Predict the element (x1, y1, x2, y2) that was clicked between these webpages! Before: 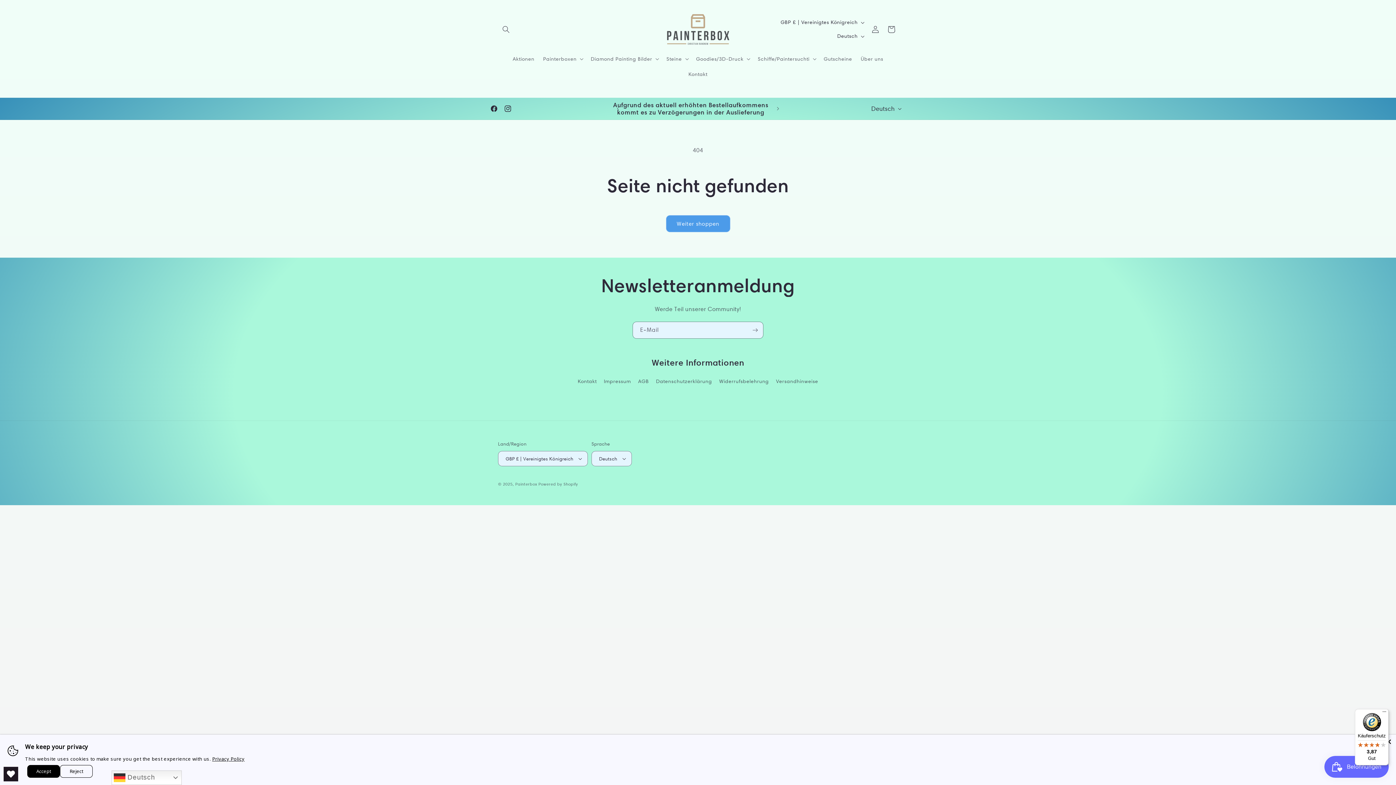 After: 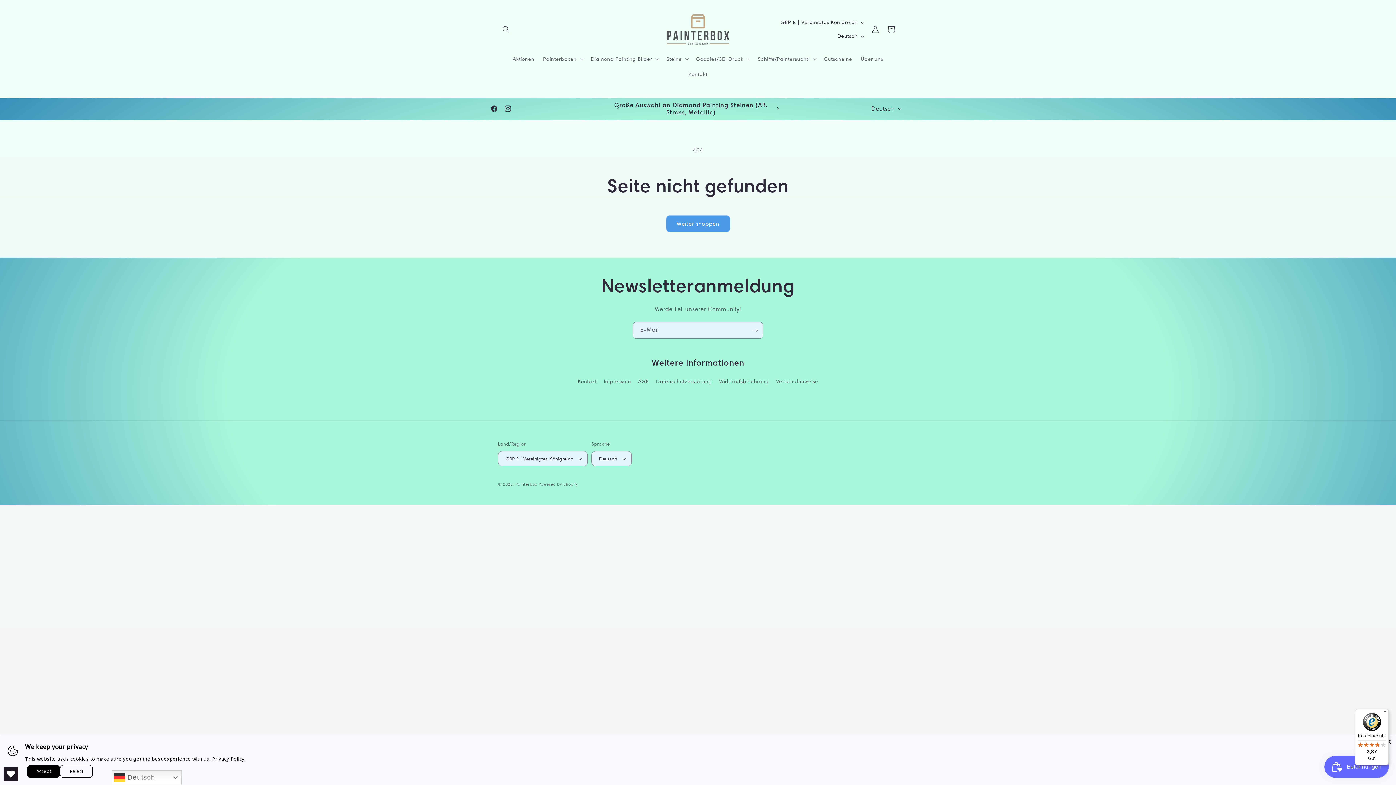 Action: label: Nächste Ankündigung bbox: (770, 101, 786, 115)